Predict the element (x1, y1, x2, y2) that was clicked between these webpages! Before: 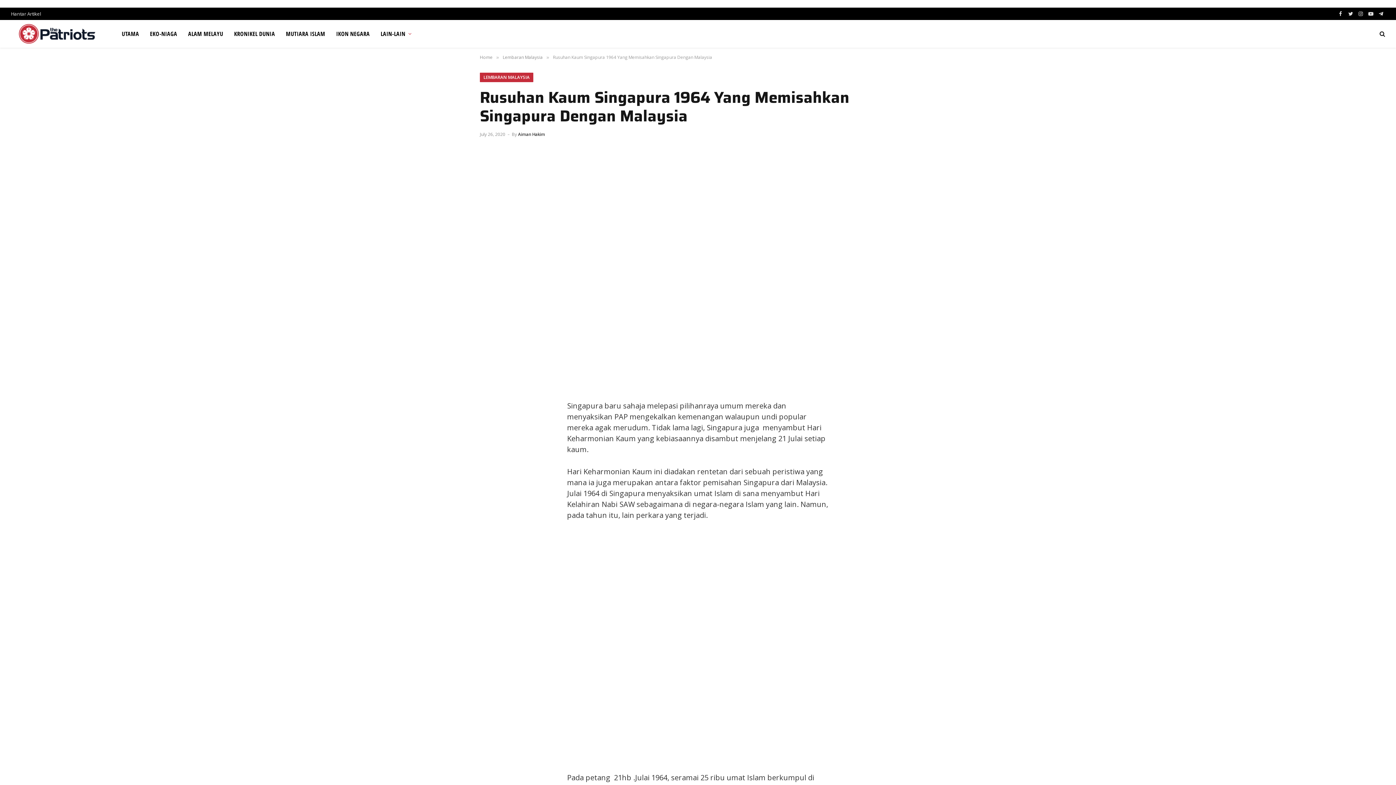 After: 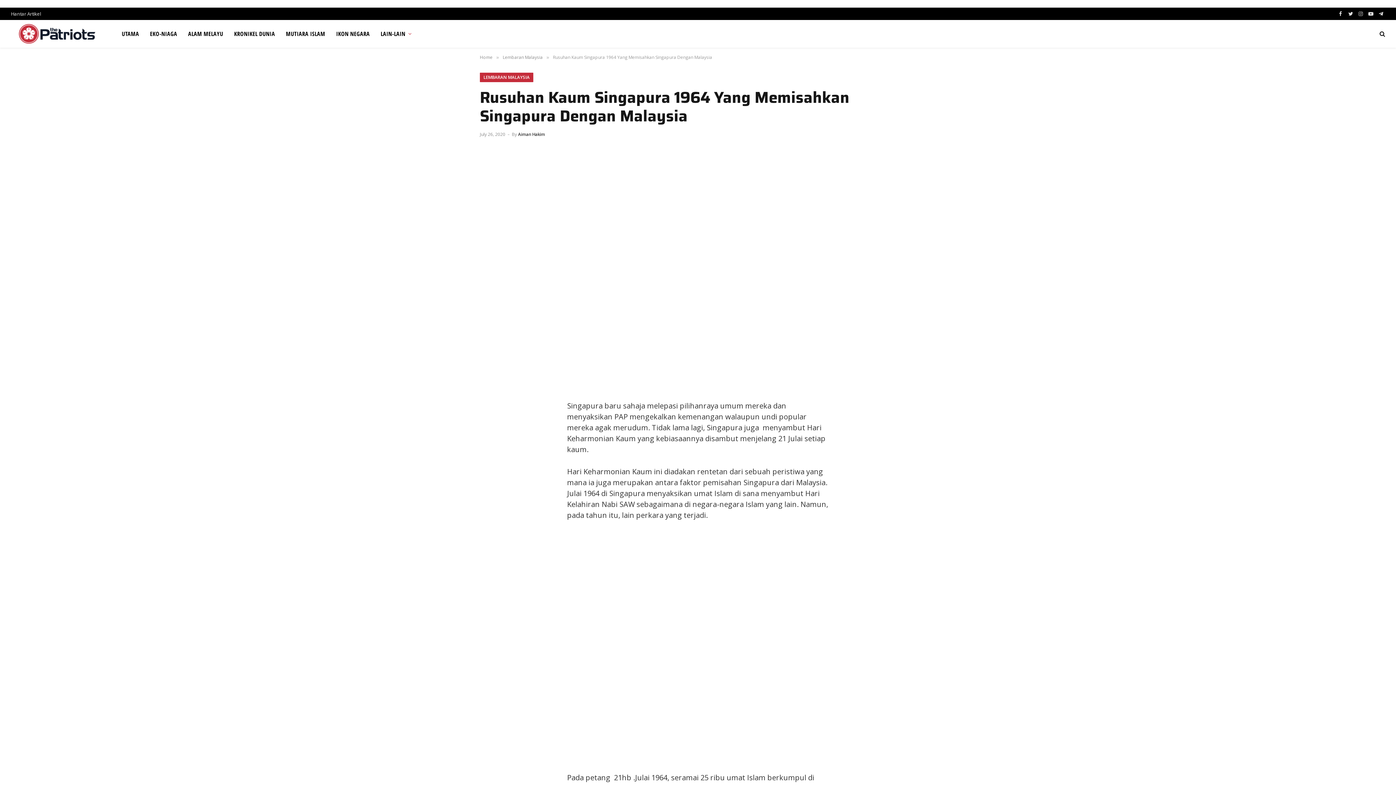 Action: label: Instagram bbox: (1356, 7, 1365, 20)